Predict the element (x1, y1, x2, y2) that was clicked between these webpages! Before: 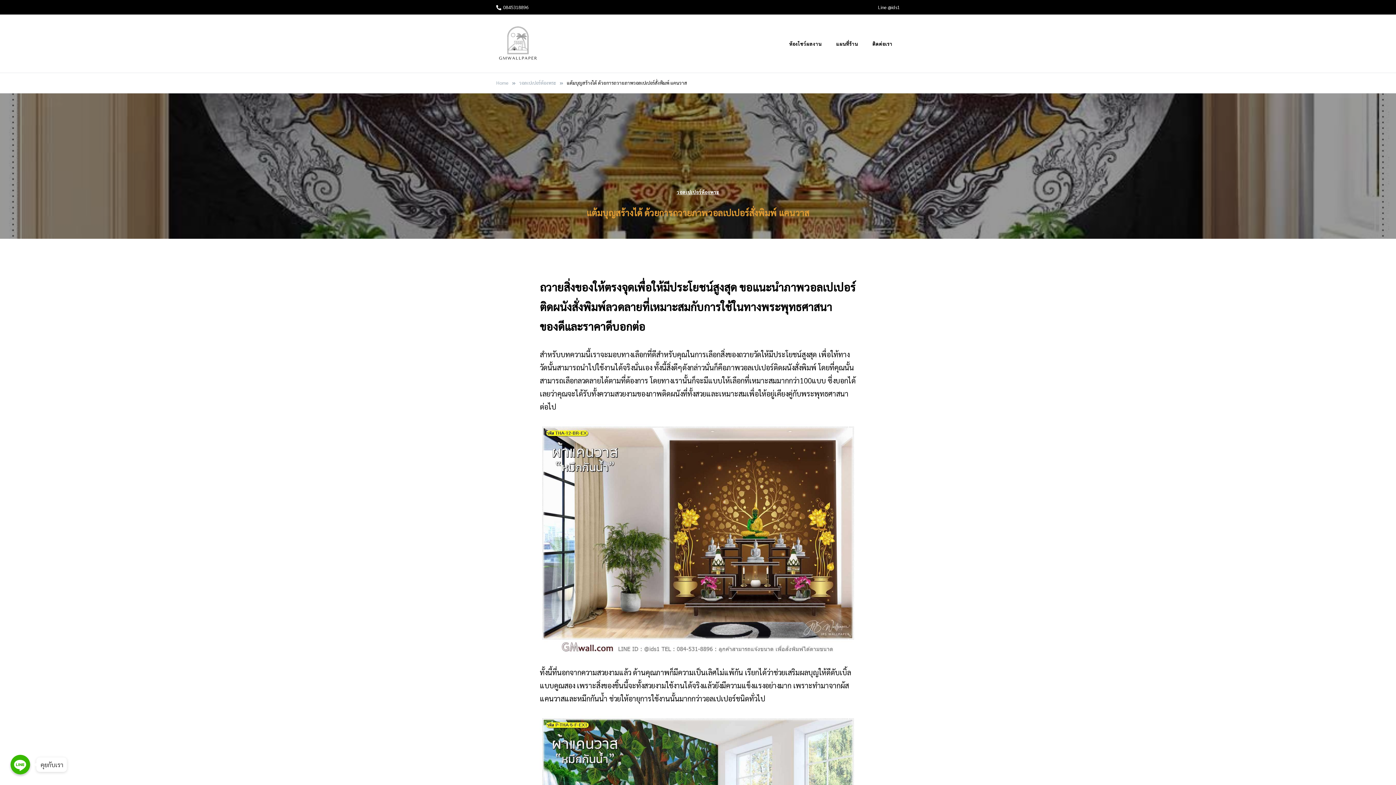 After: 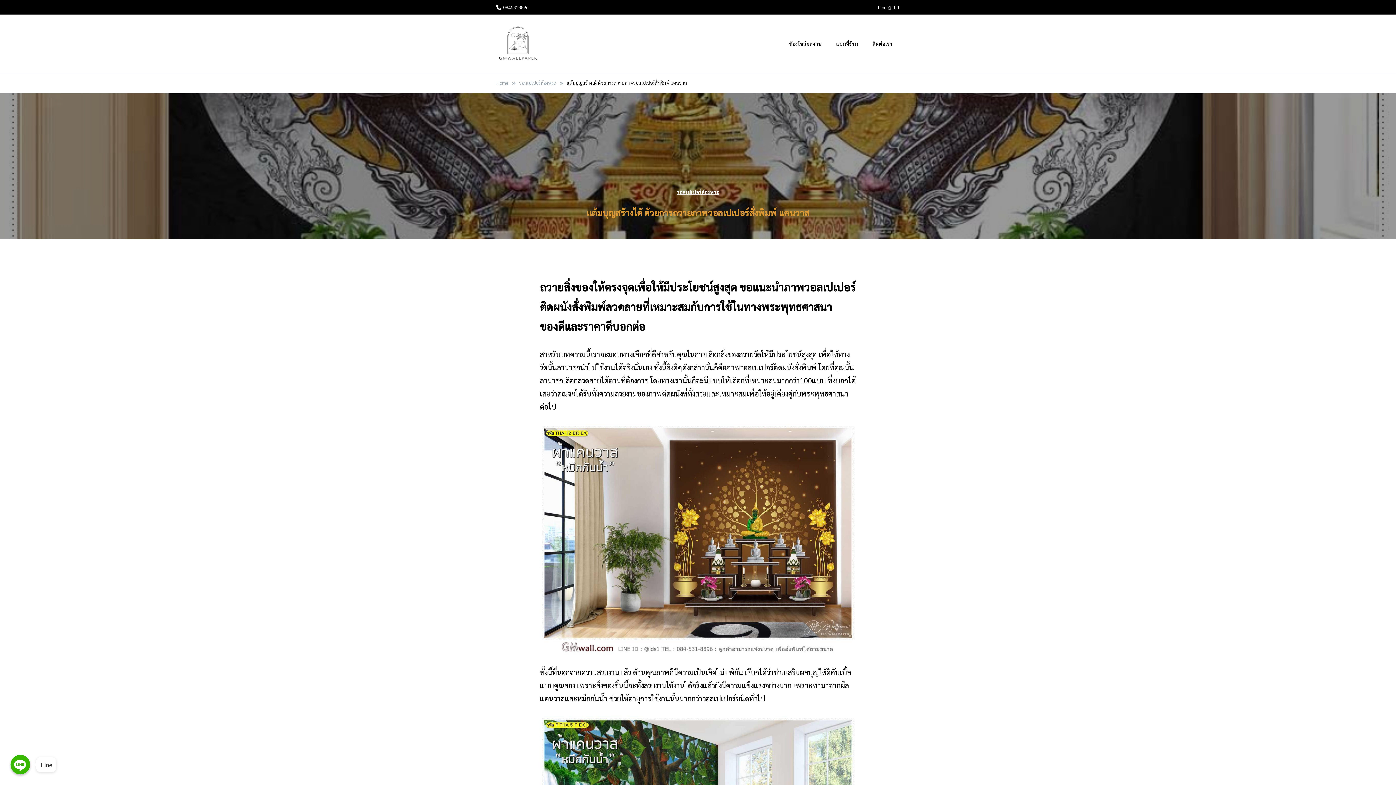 Action: bbox: (10, 755, 30, 774) label: Line